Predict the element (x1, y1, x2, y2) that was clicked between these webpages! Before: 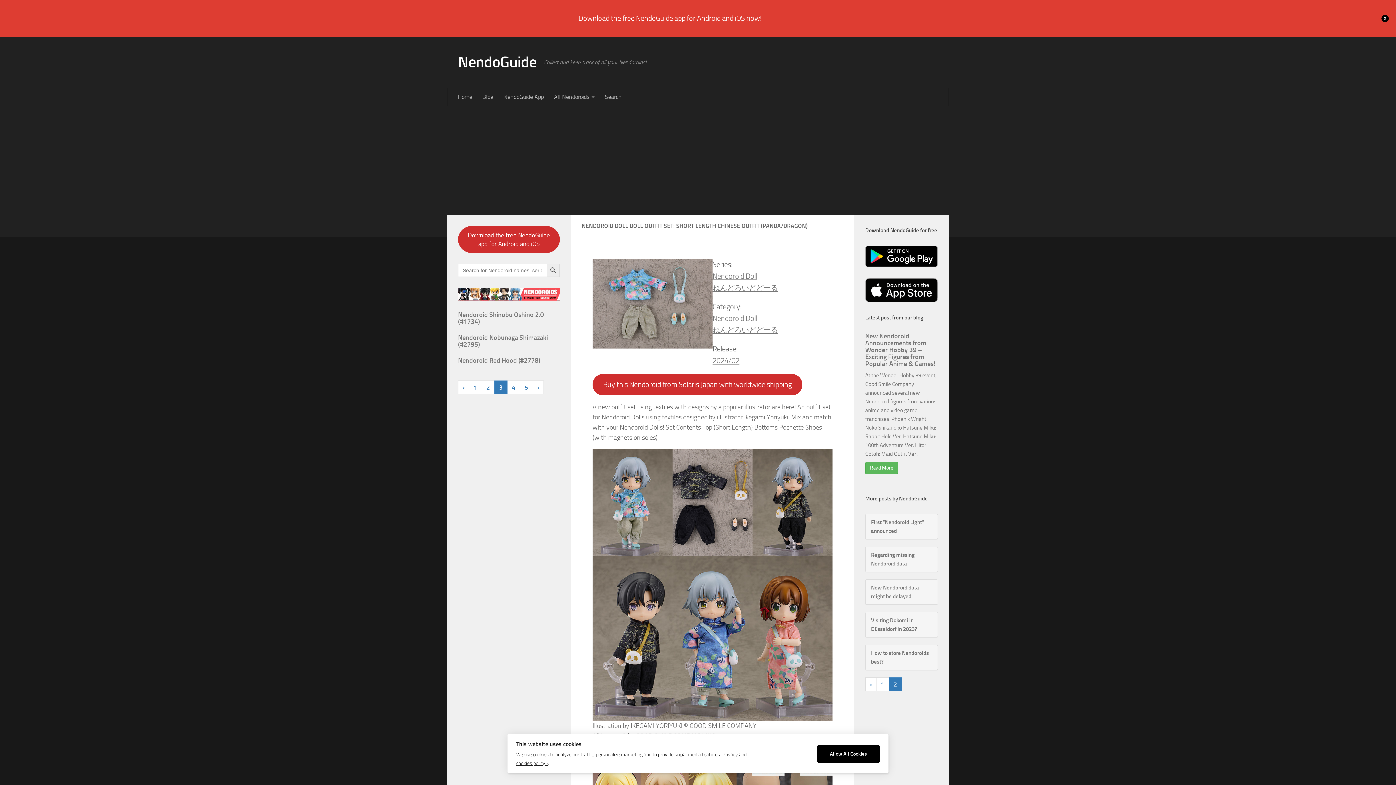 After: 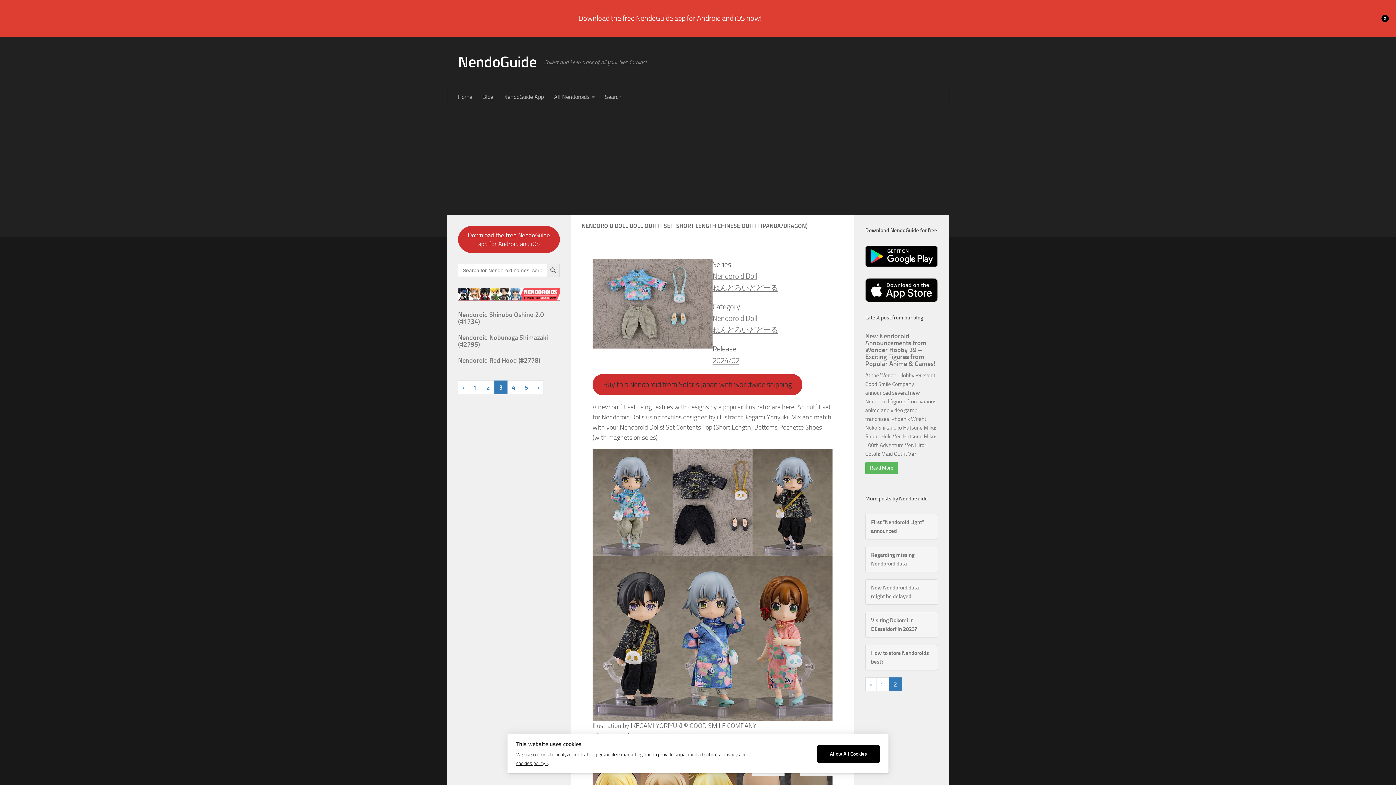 Action: label: Buy this Nendoroid from Solaris Japan with worldwide shipping bbox: (592, 374, 802, 395)